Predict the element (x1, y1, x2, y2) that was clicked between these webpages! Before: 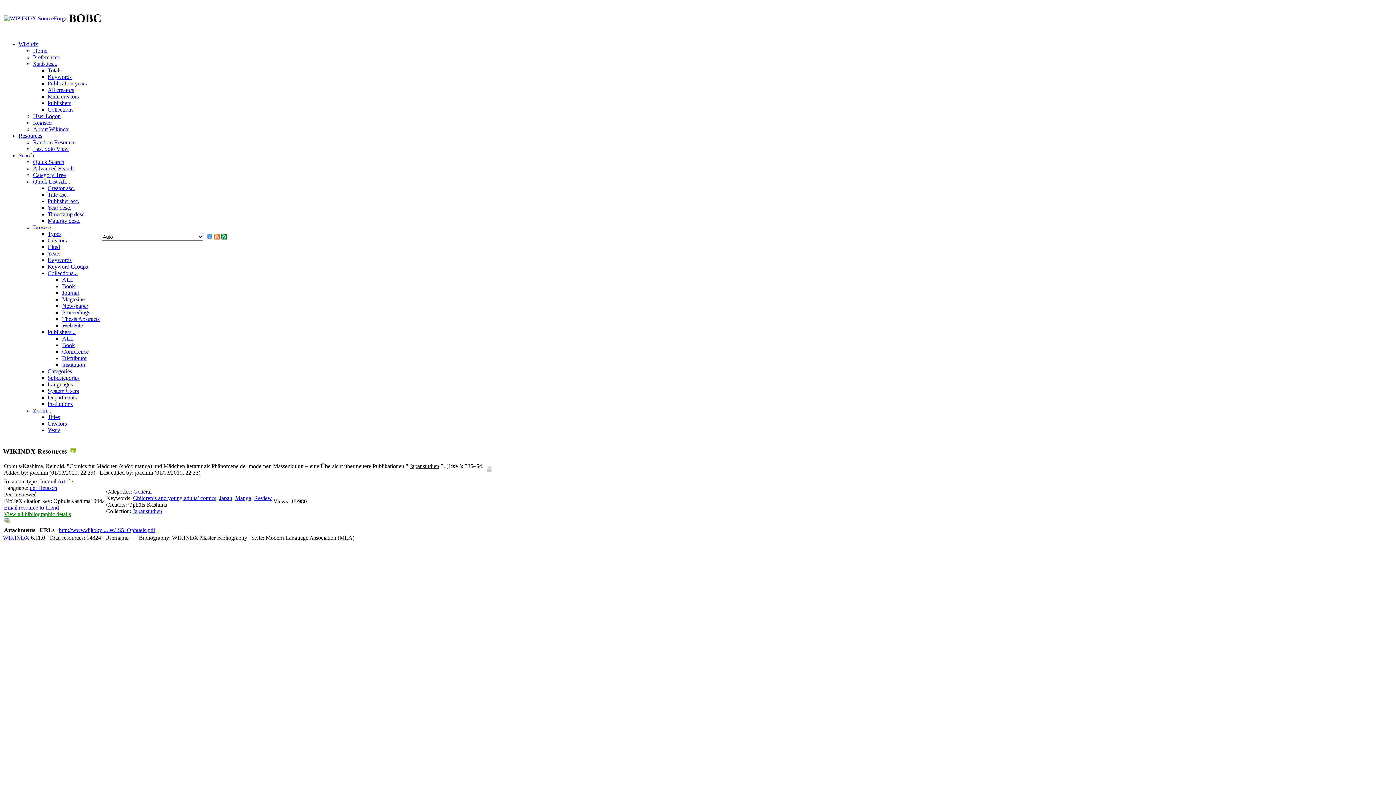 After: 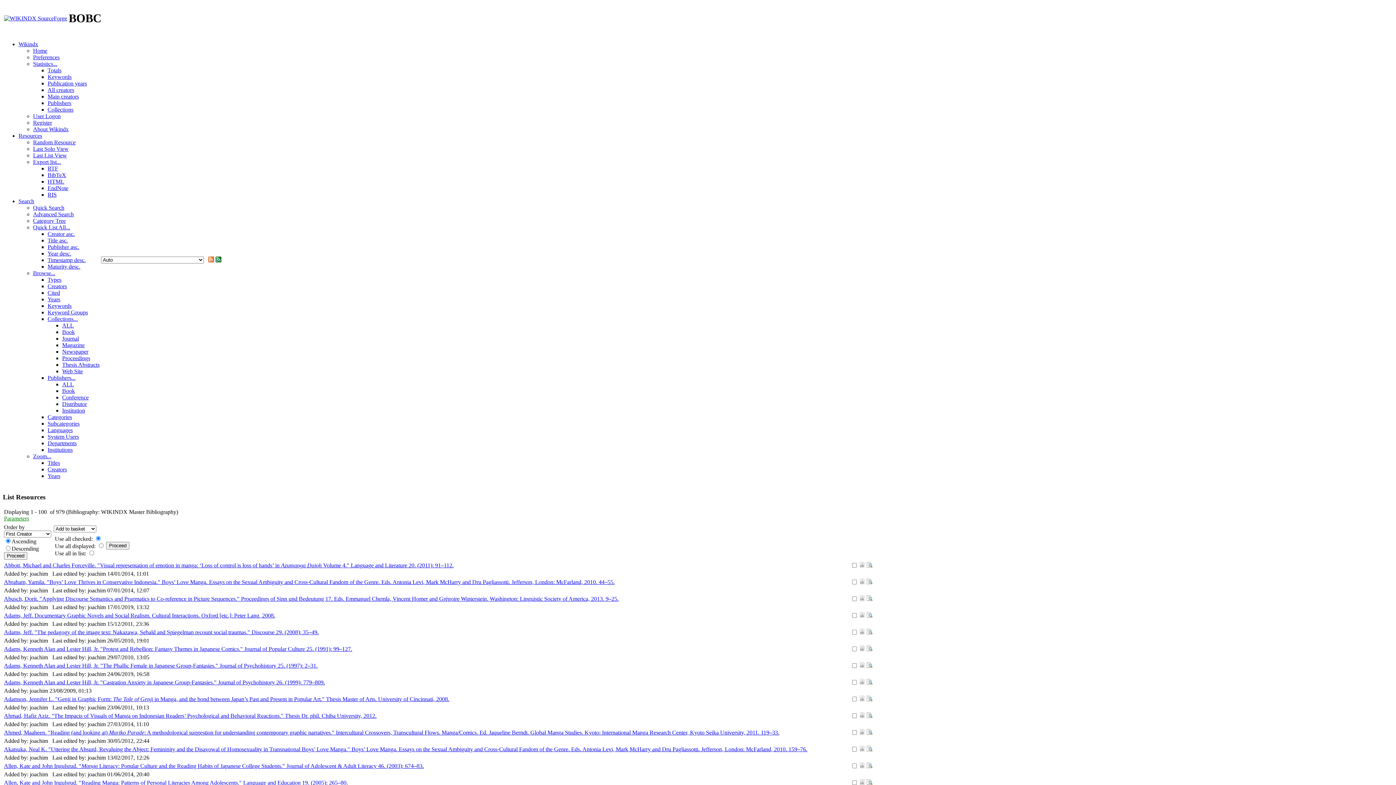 Action: label: Manga bbox: (235, 495, 251, 501)